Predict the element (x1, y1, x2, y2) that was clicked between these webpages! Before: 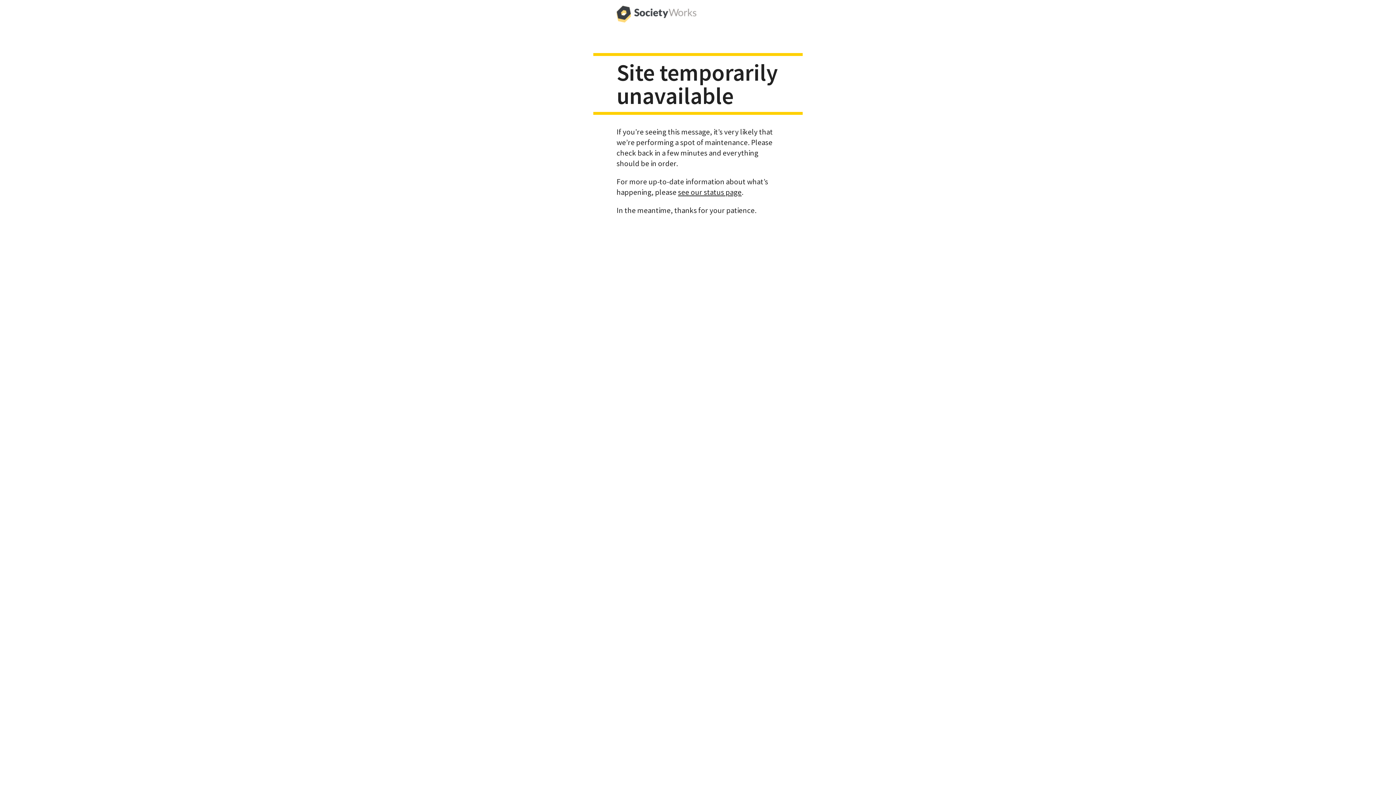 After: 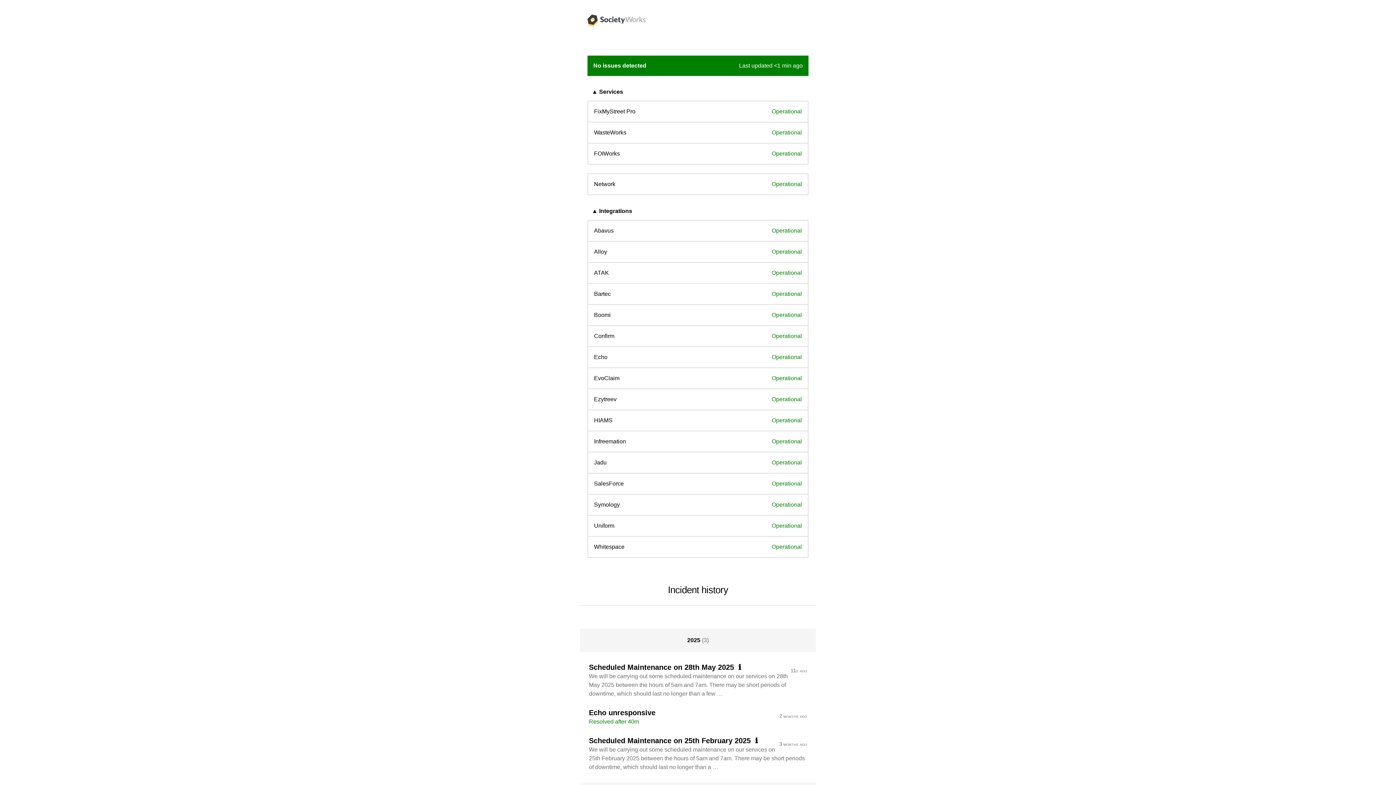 Action: label: see our status page bbox: (678, 187, 741, 196)